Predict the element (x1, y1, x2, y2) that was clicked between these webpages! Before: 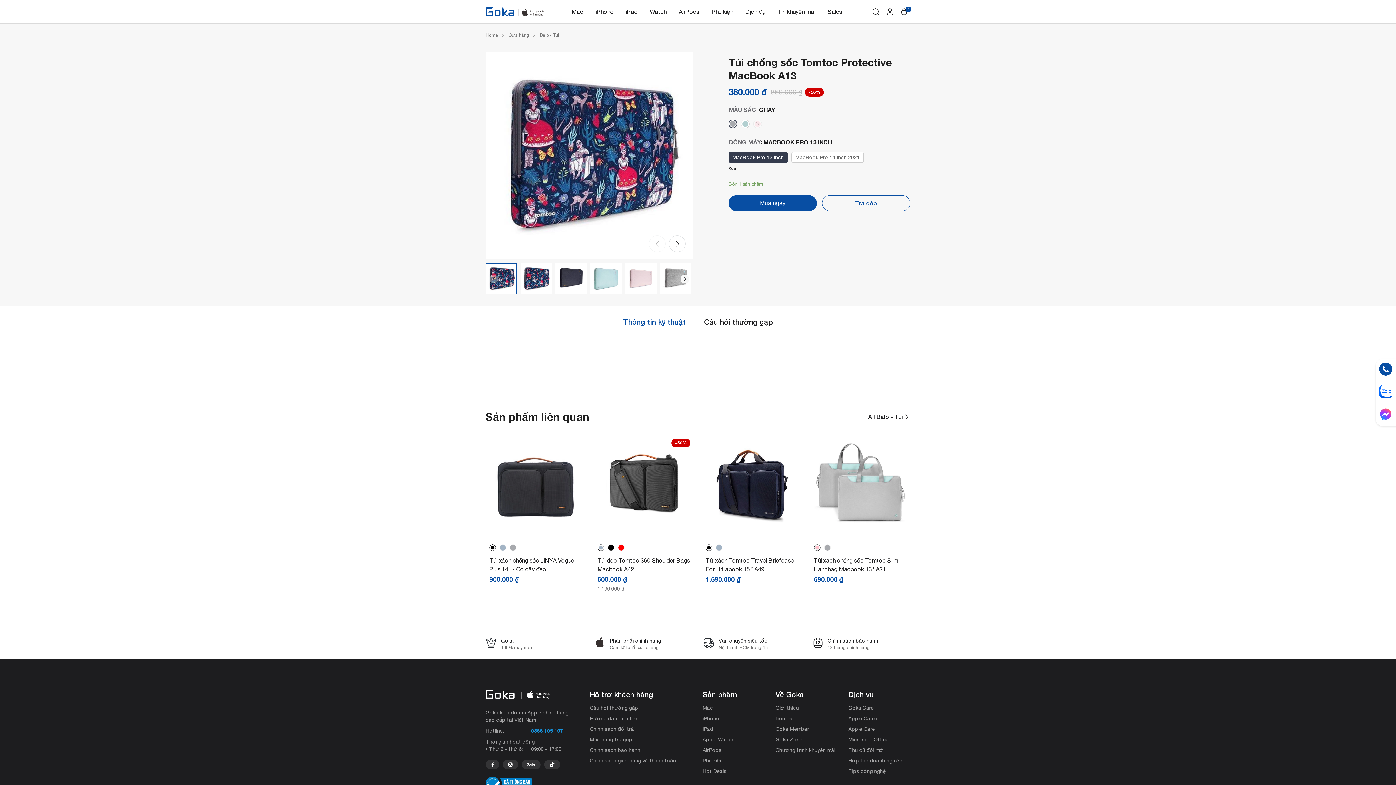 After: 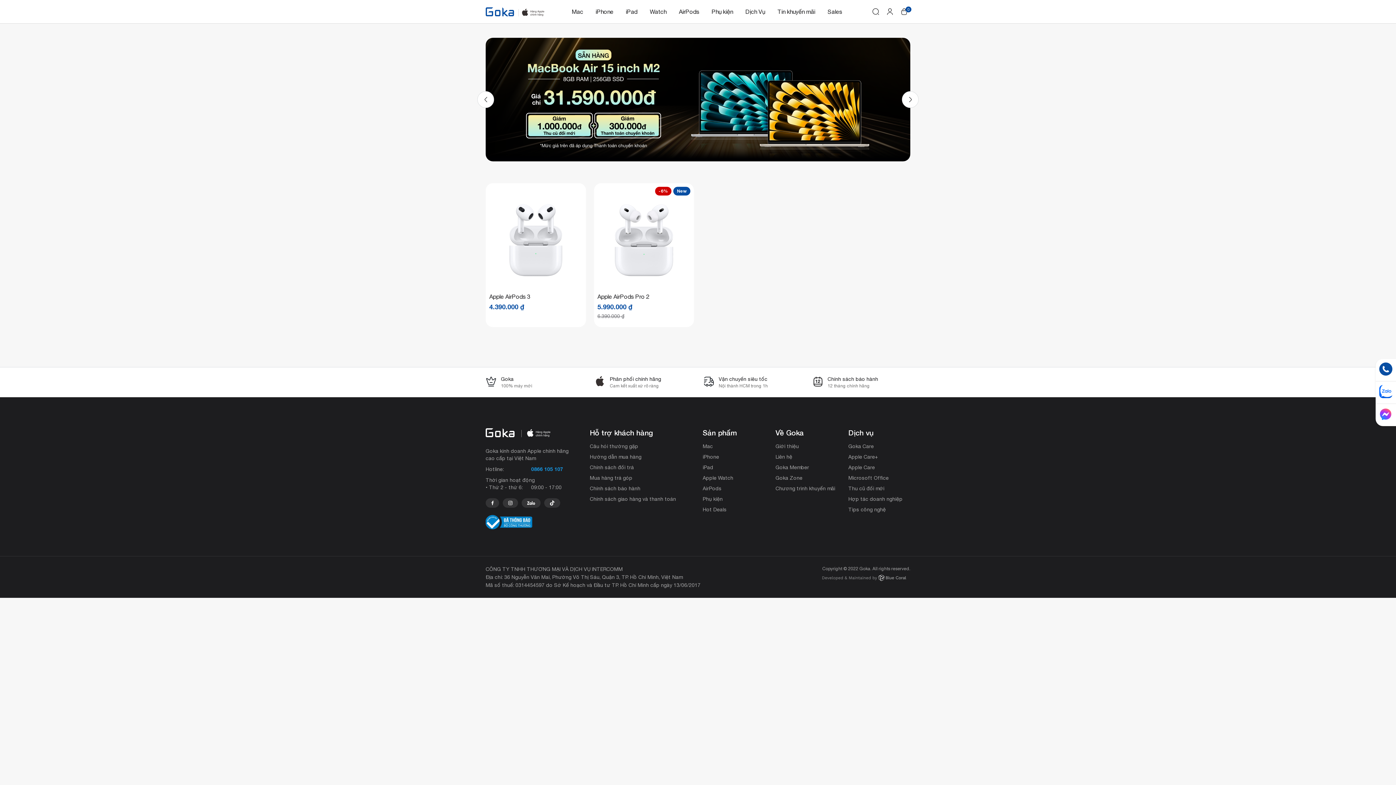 Action: bbox: (679, 0, 699, 23) label: AirPods